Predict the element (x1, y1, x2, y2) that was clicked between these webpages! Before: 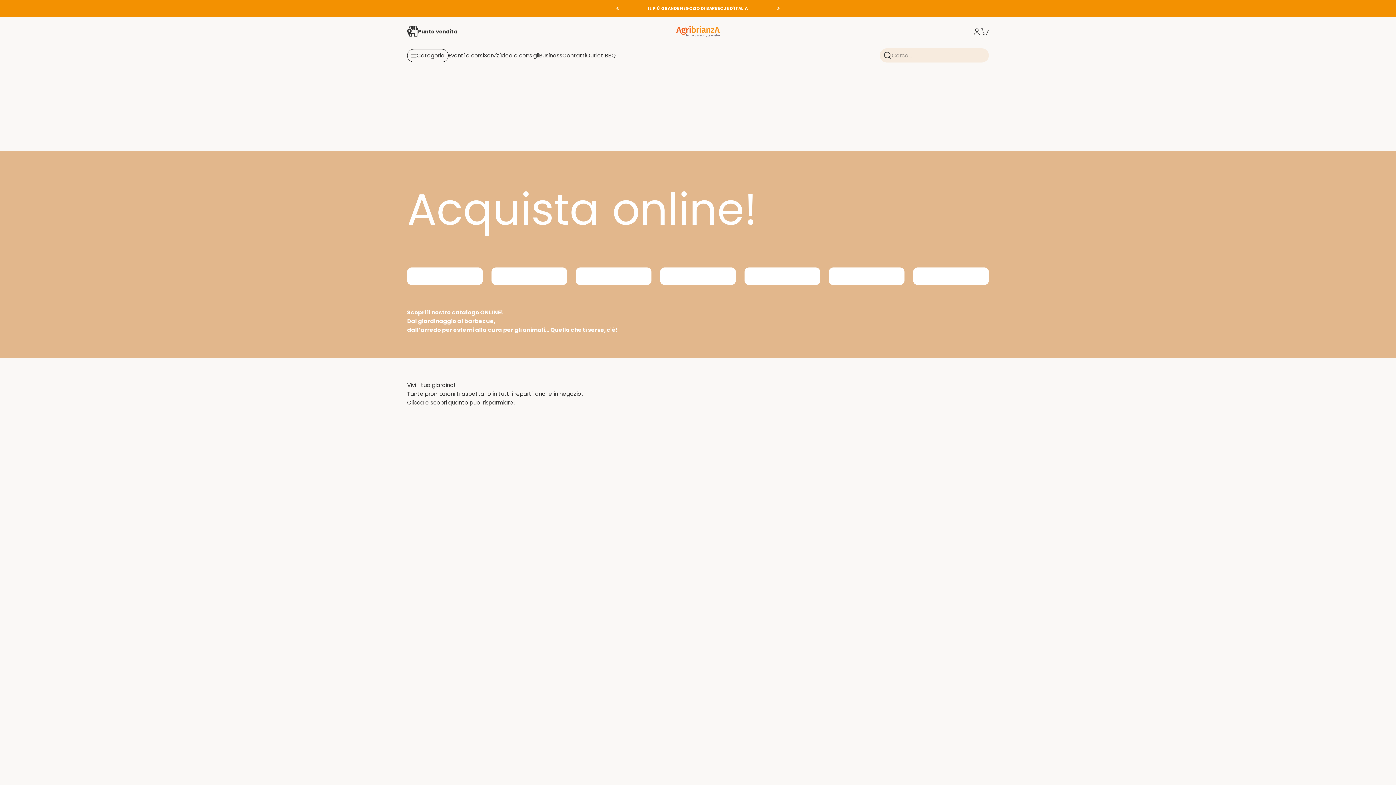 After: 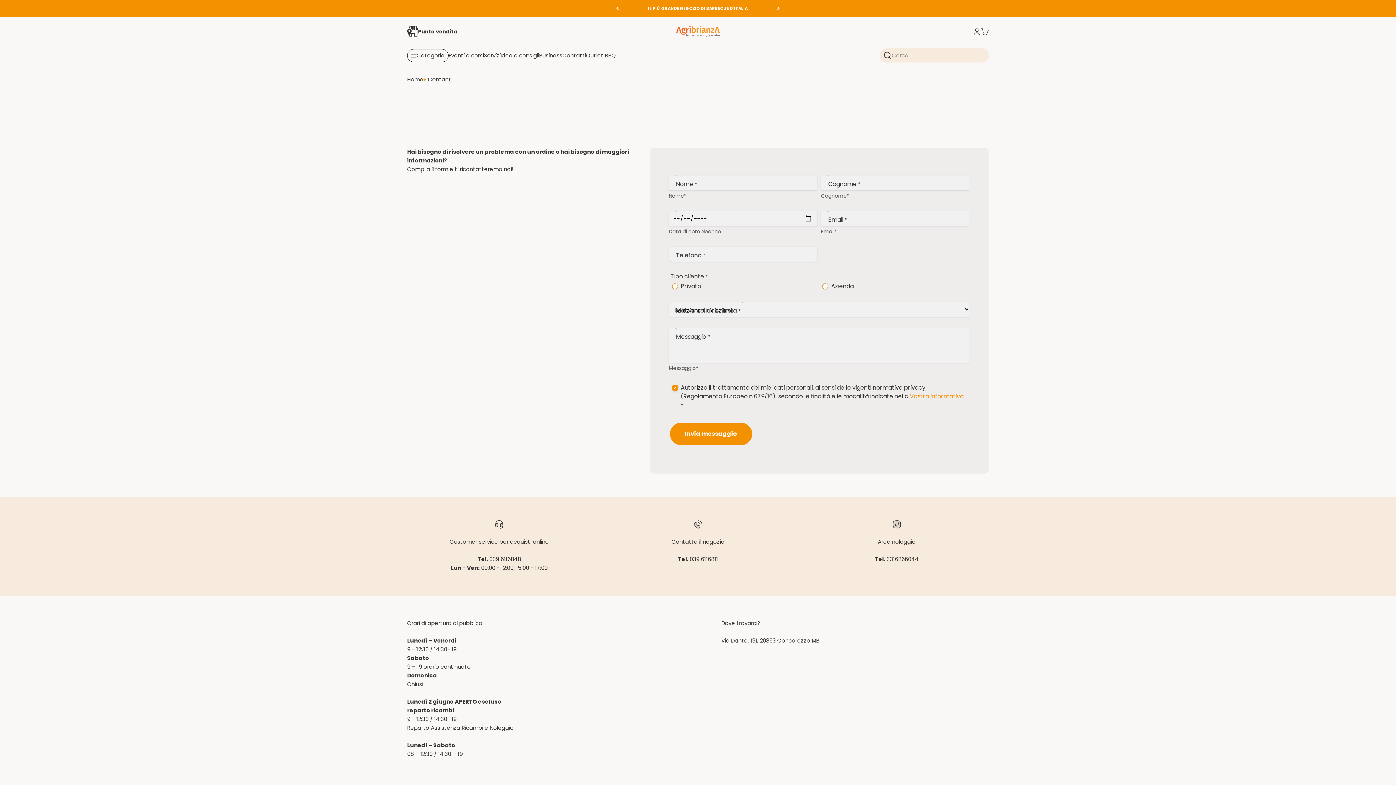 Action: bbox: (562, 51, 586, 59) label: Contatti